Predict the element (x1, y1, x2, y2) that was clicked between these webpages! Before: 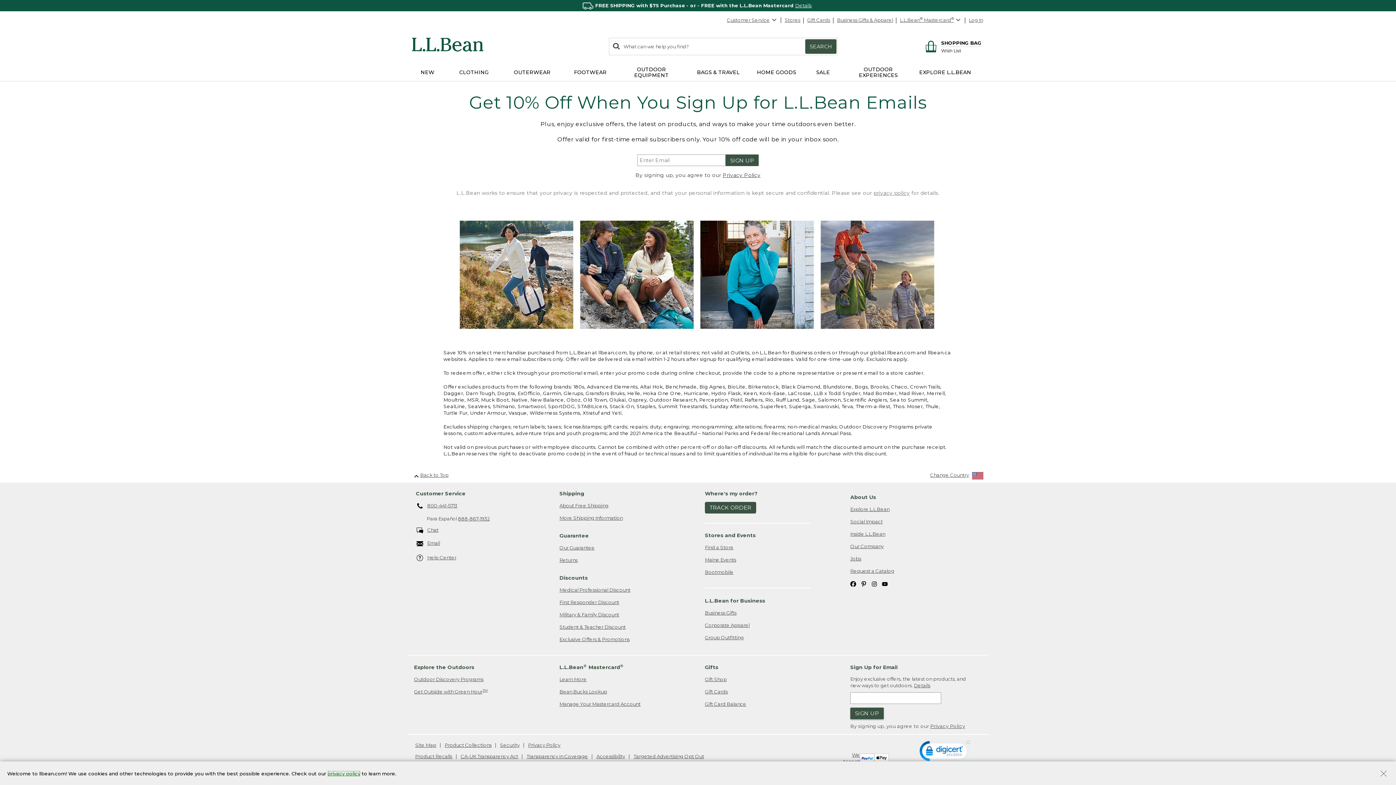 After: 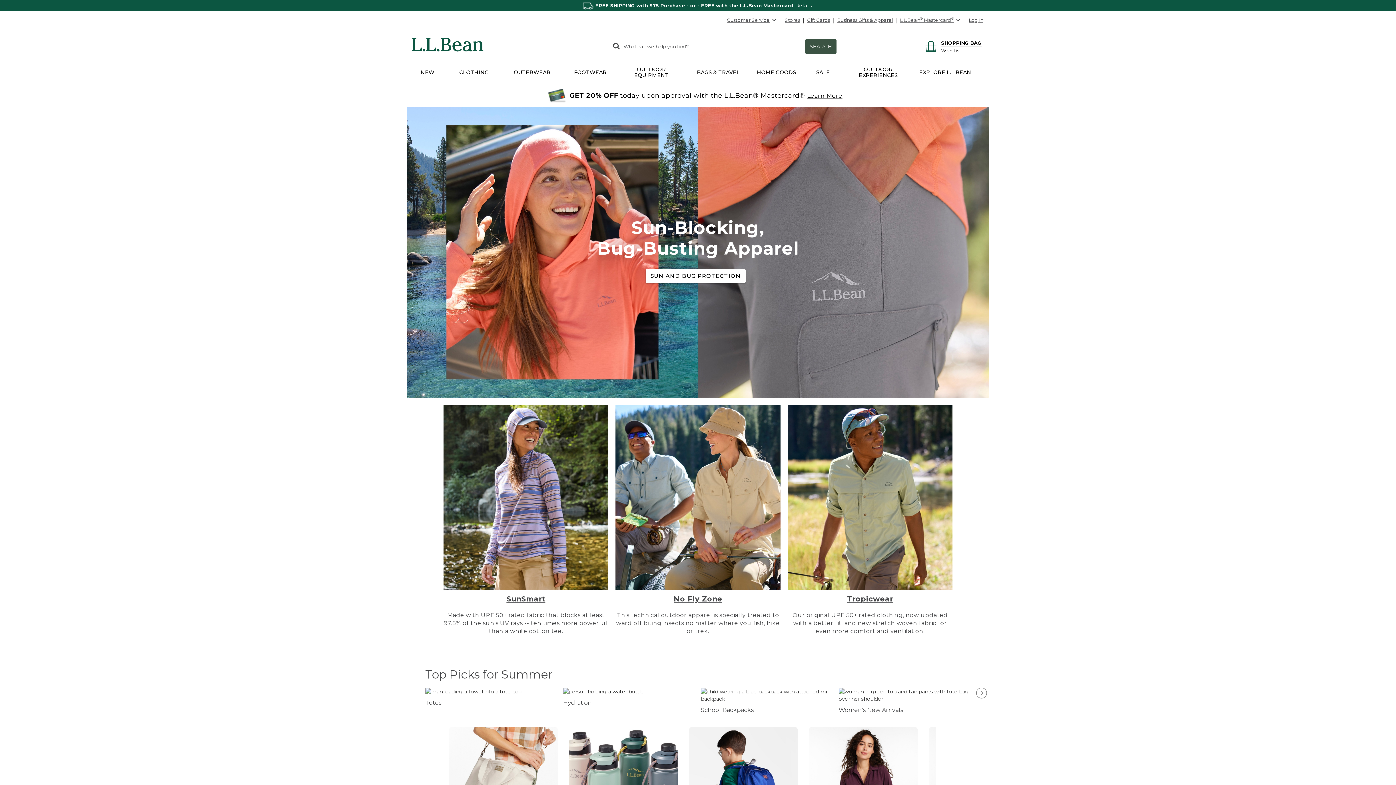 Action: bbox: (411, 37, 492, 53)